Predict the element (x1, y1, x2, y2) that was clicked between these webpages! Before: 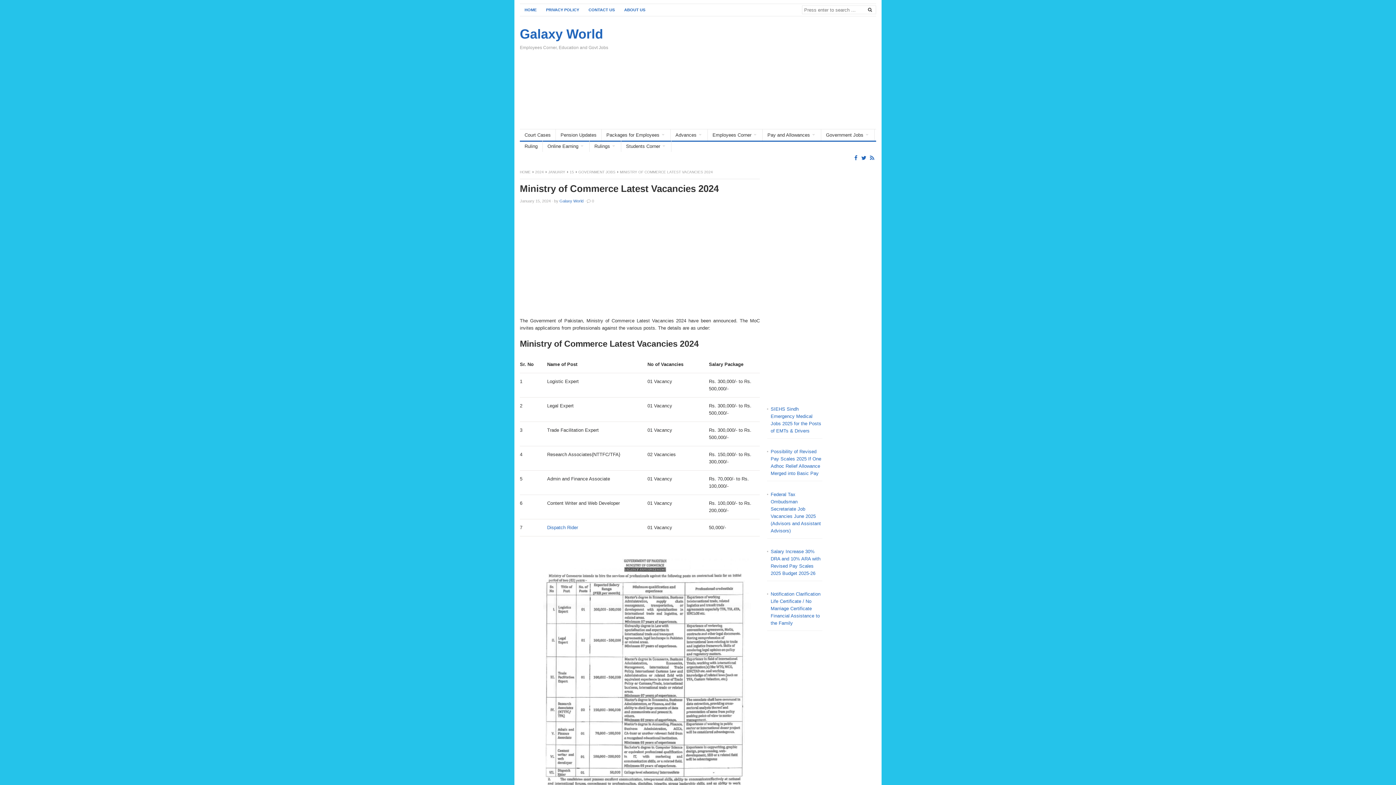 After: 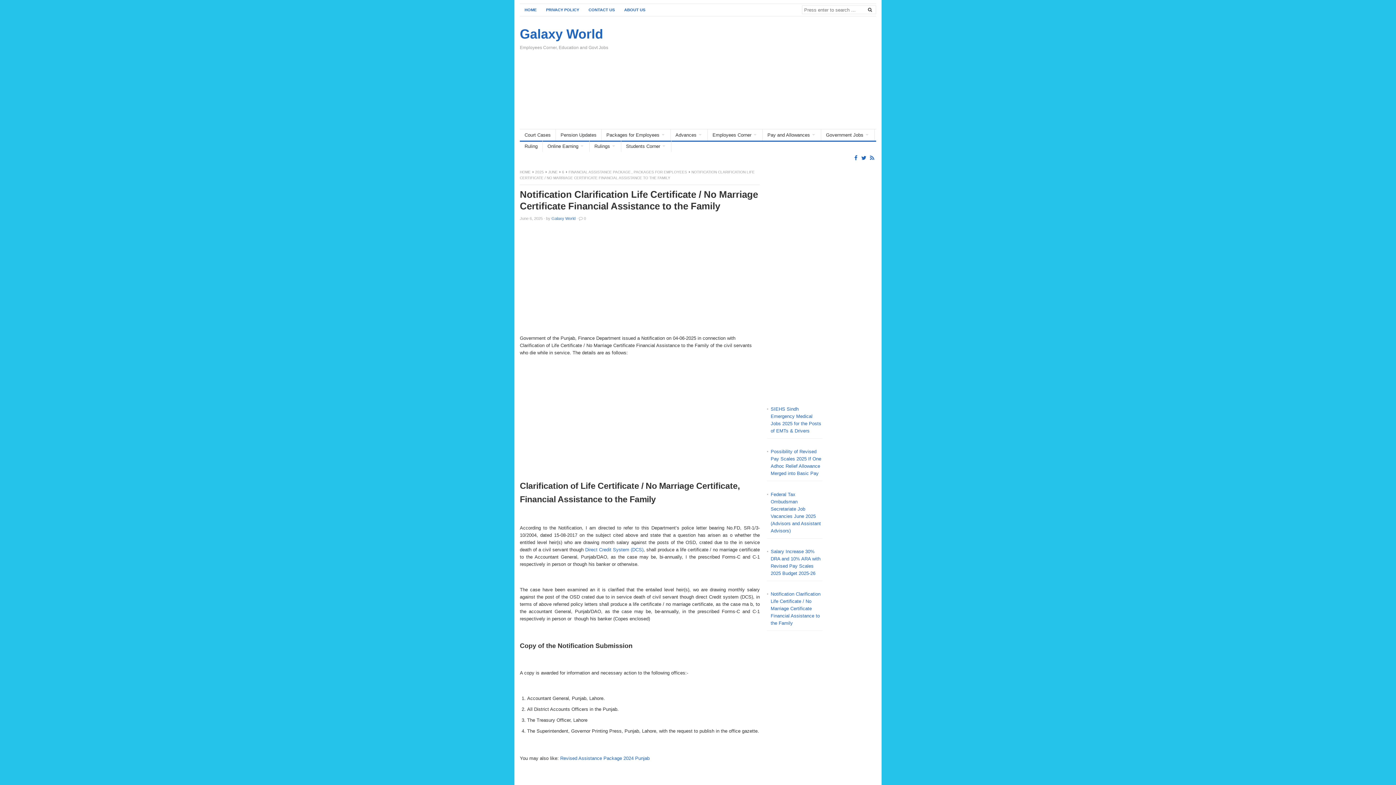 Action: bbox: (770, 591, 820, 626) label: Notification Clarification Life Certificate / No Marriage Certificate Financial Assistance to the Family